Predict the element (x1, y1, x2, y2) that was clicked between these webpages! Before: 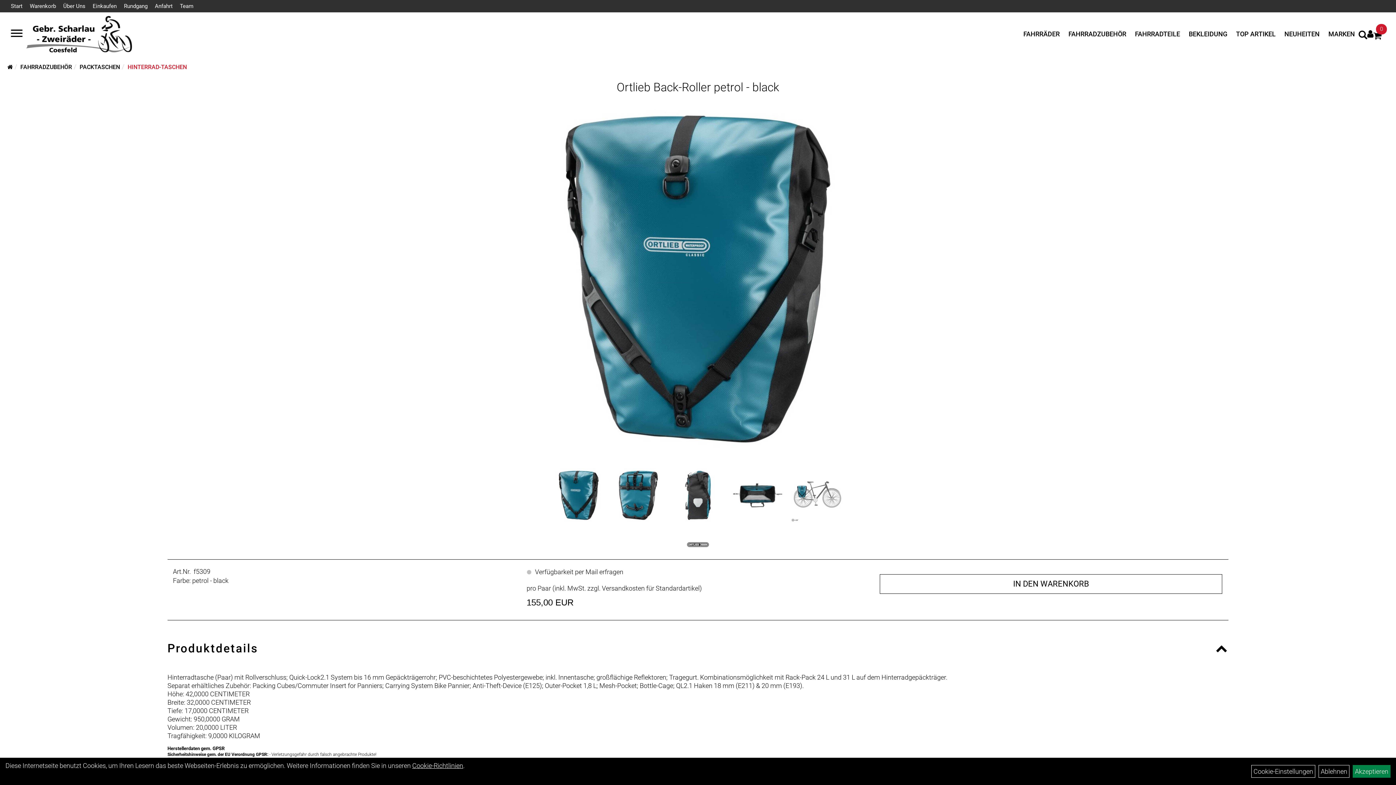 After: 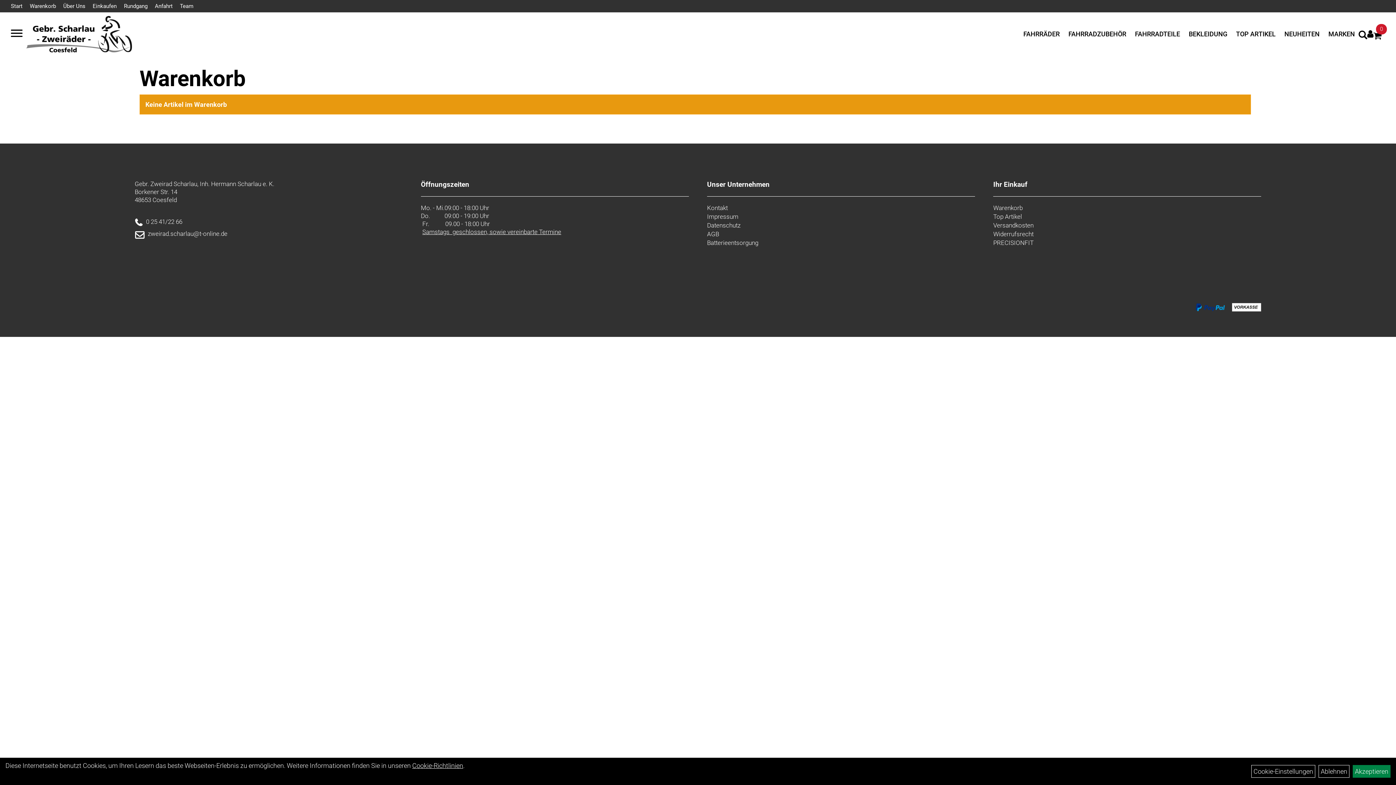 Action: label: Warenkorb bbox: (26, 0, 59, 12)